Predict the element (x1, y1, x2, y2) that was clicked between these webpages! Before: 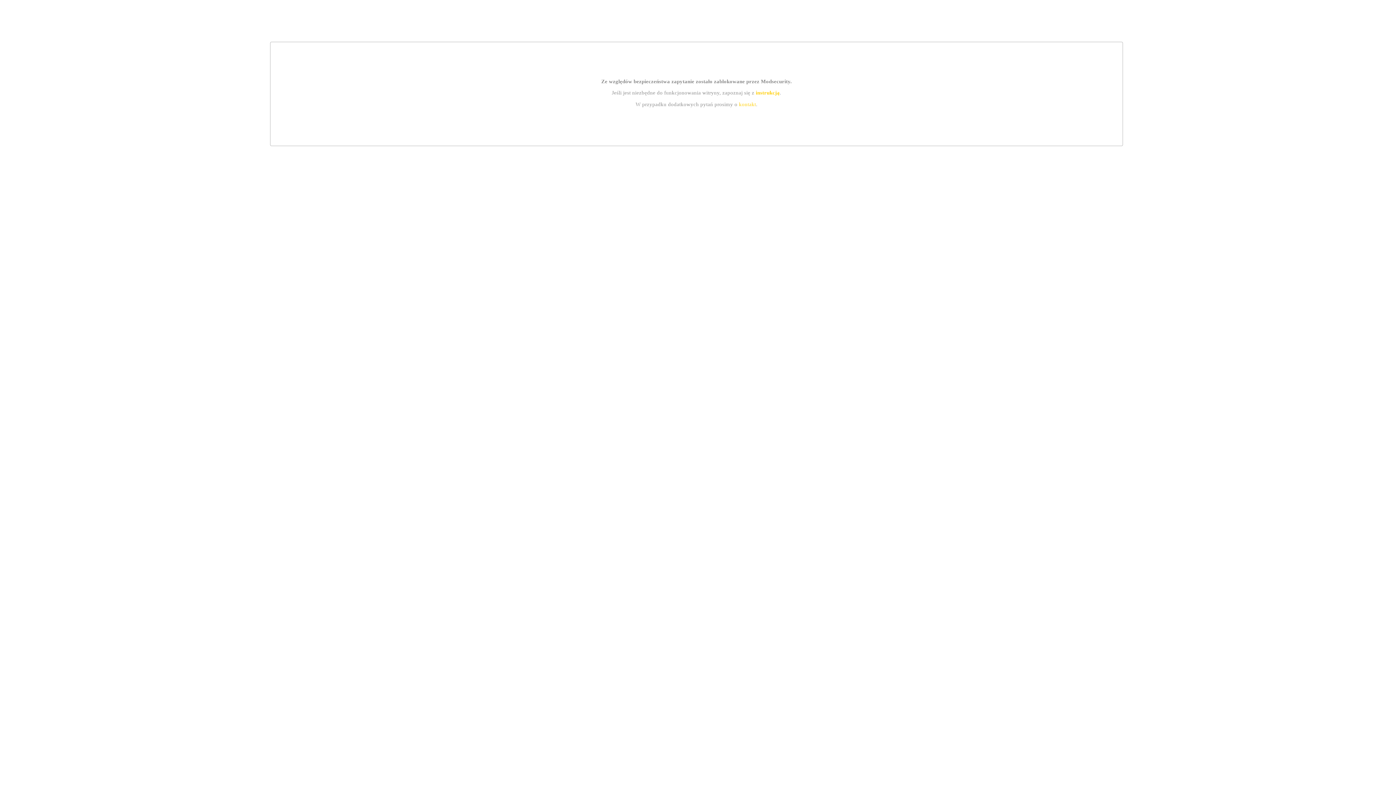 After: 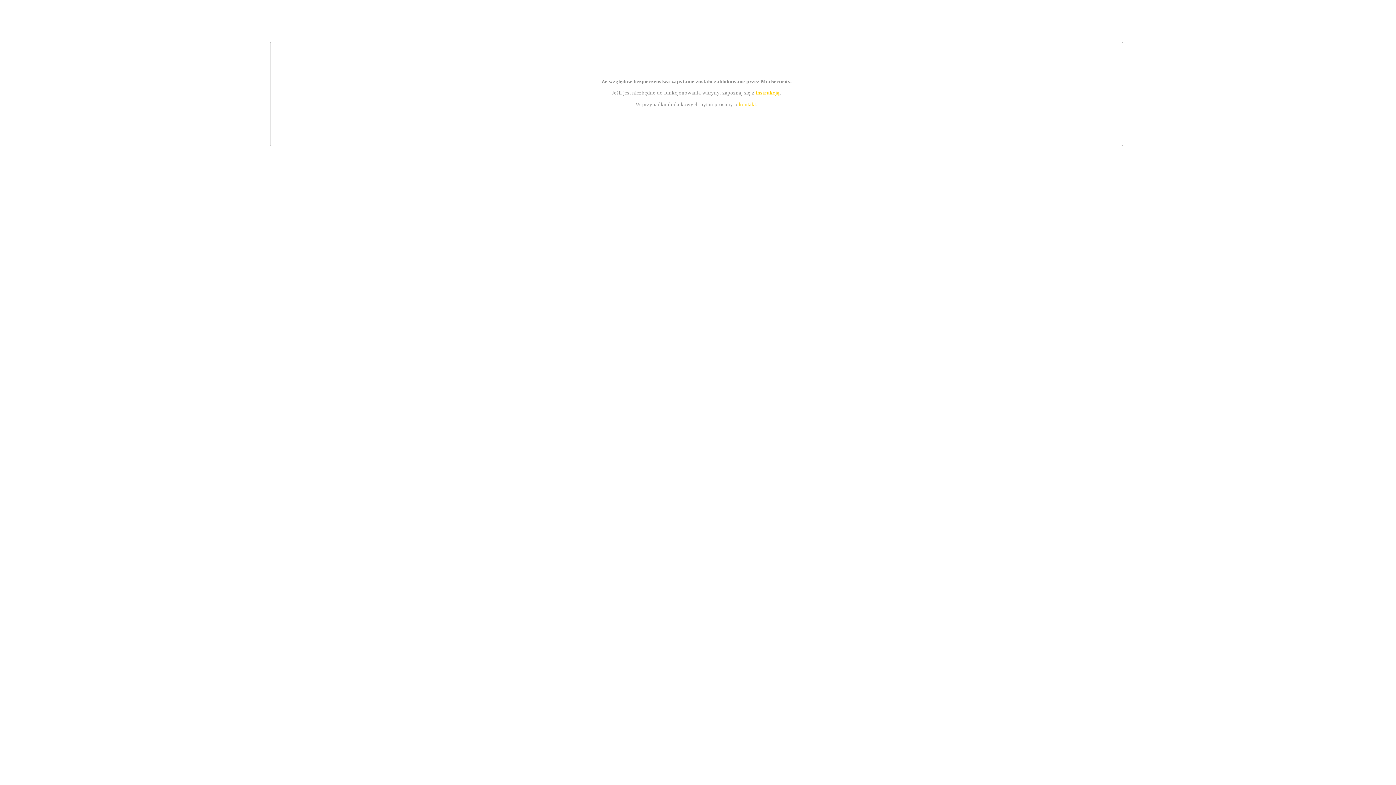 Action: bbox: (755, 89, 779, 95) label: instrukcją